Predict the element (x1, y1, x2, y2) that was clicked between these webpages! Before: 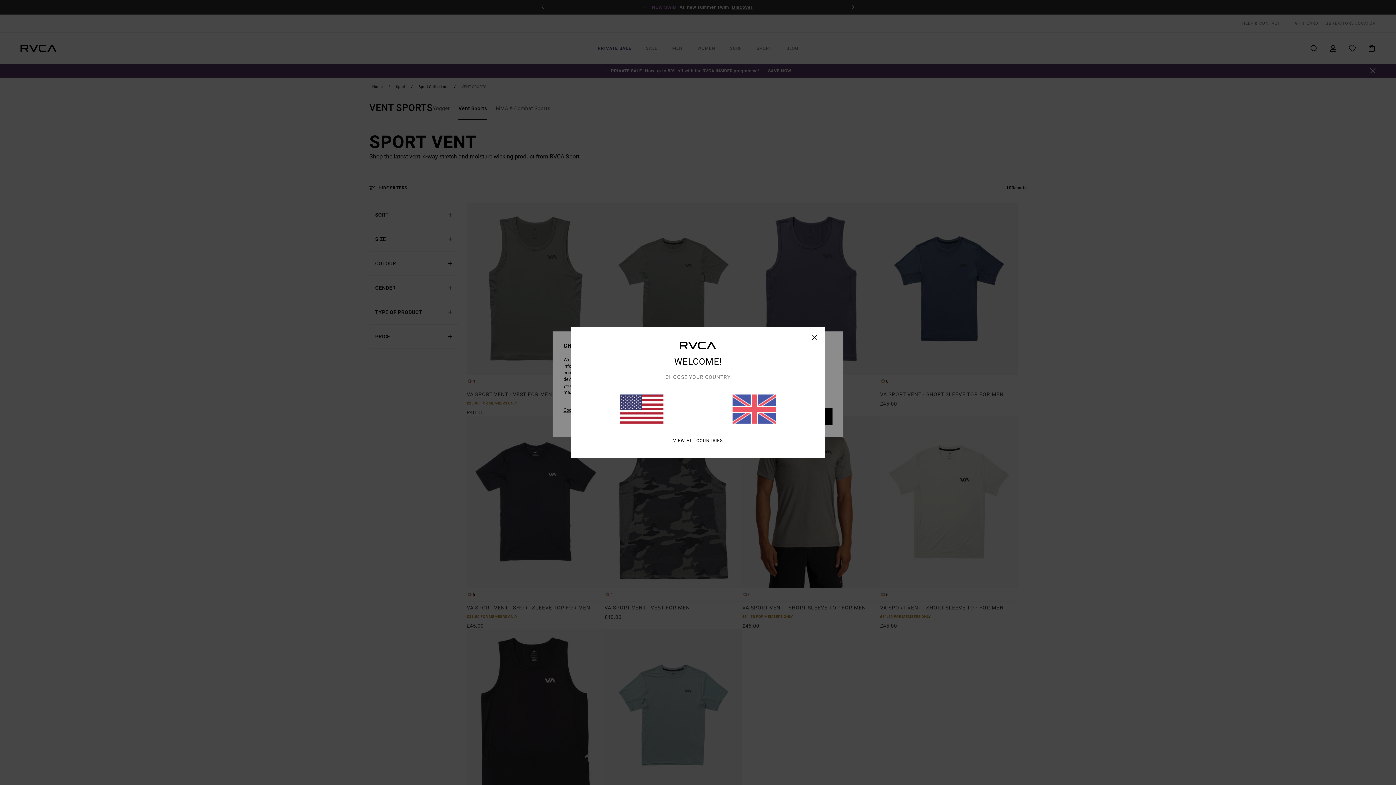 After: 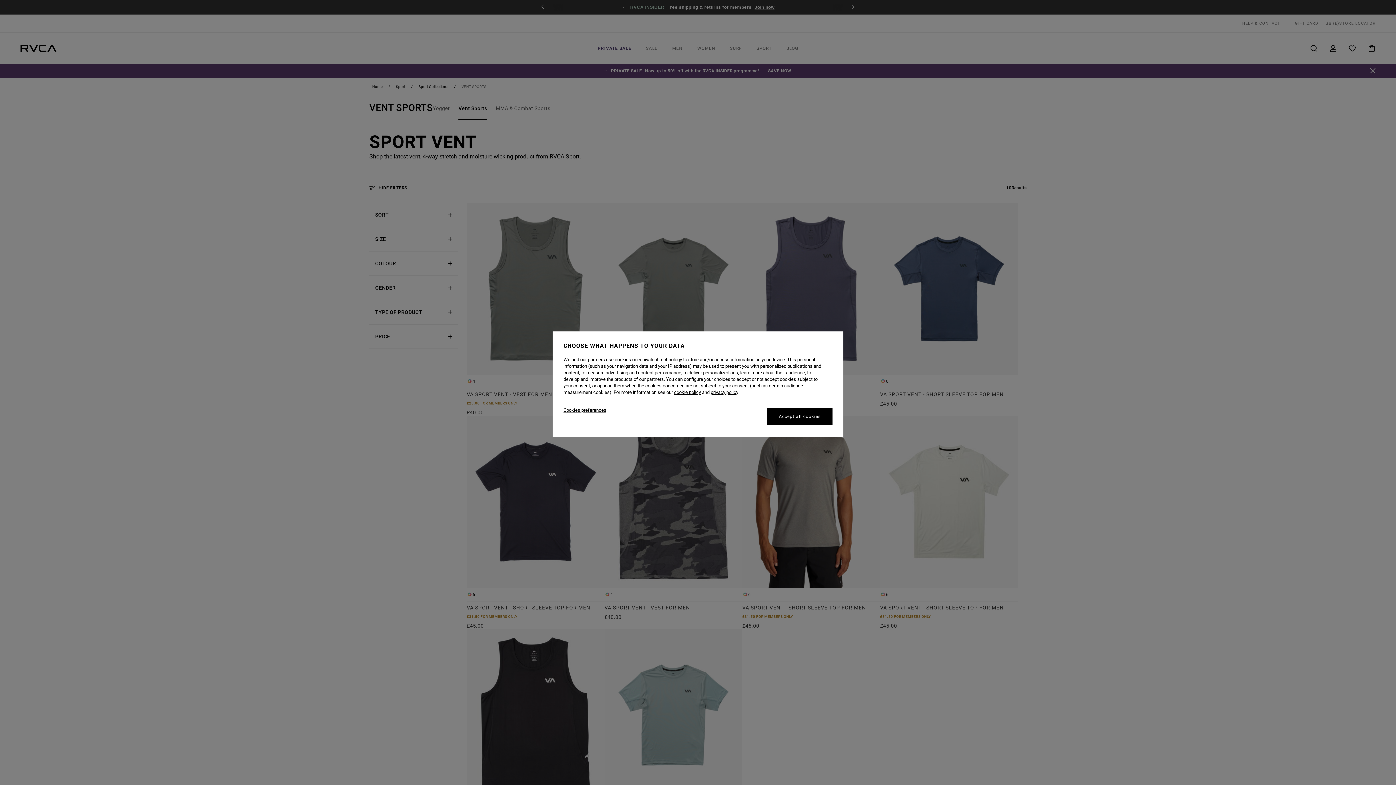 Action: bbox: (812, 334, 818, 340) label: close